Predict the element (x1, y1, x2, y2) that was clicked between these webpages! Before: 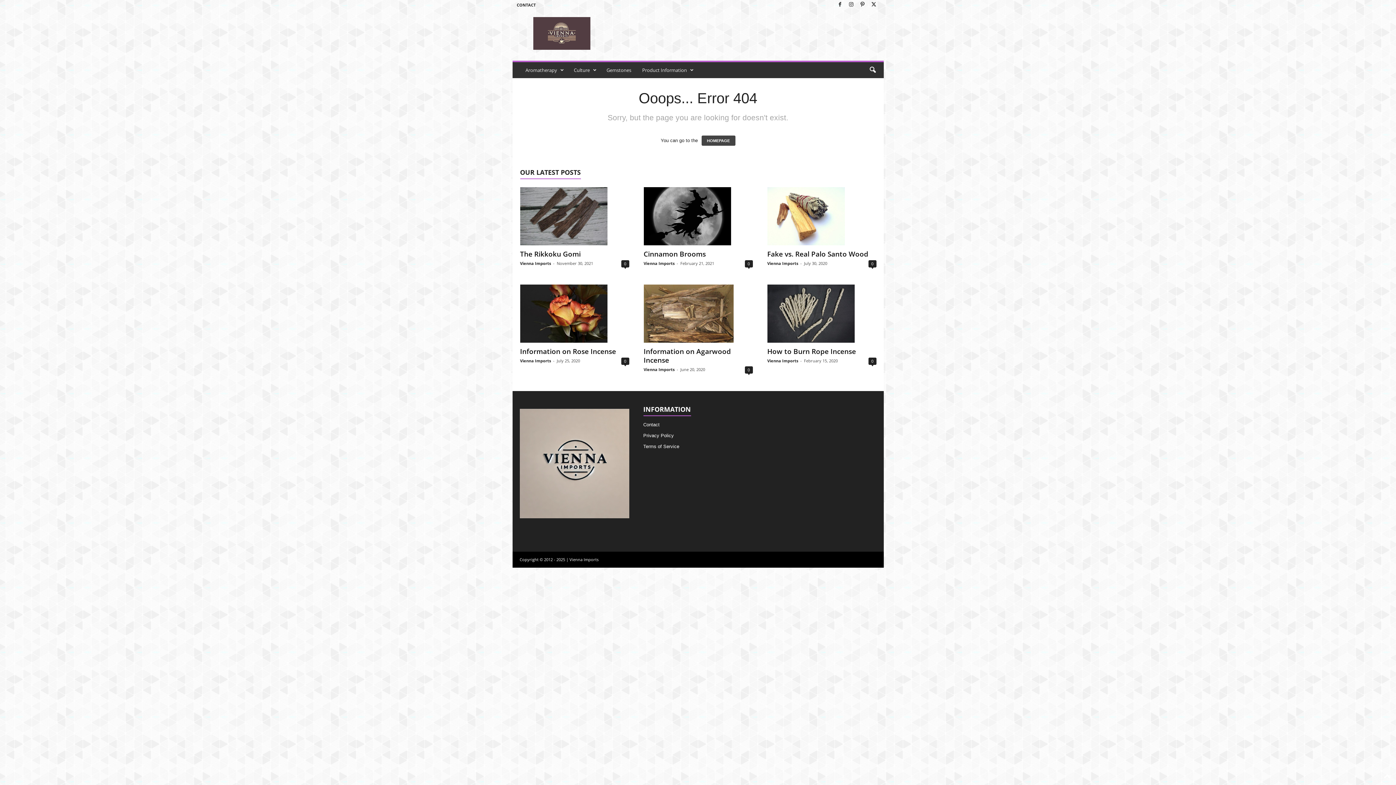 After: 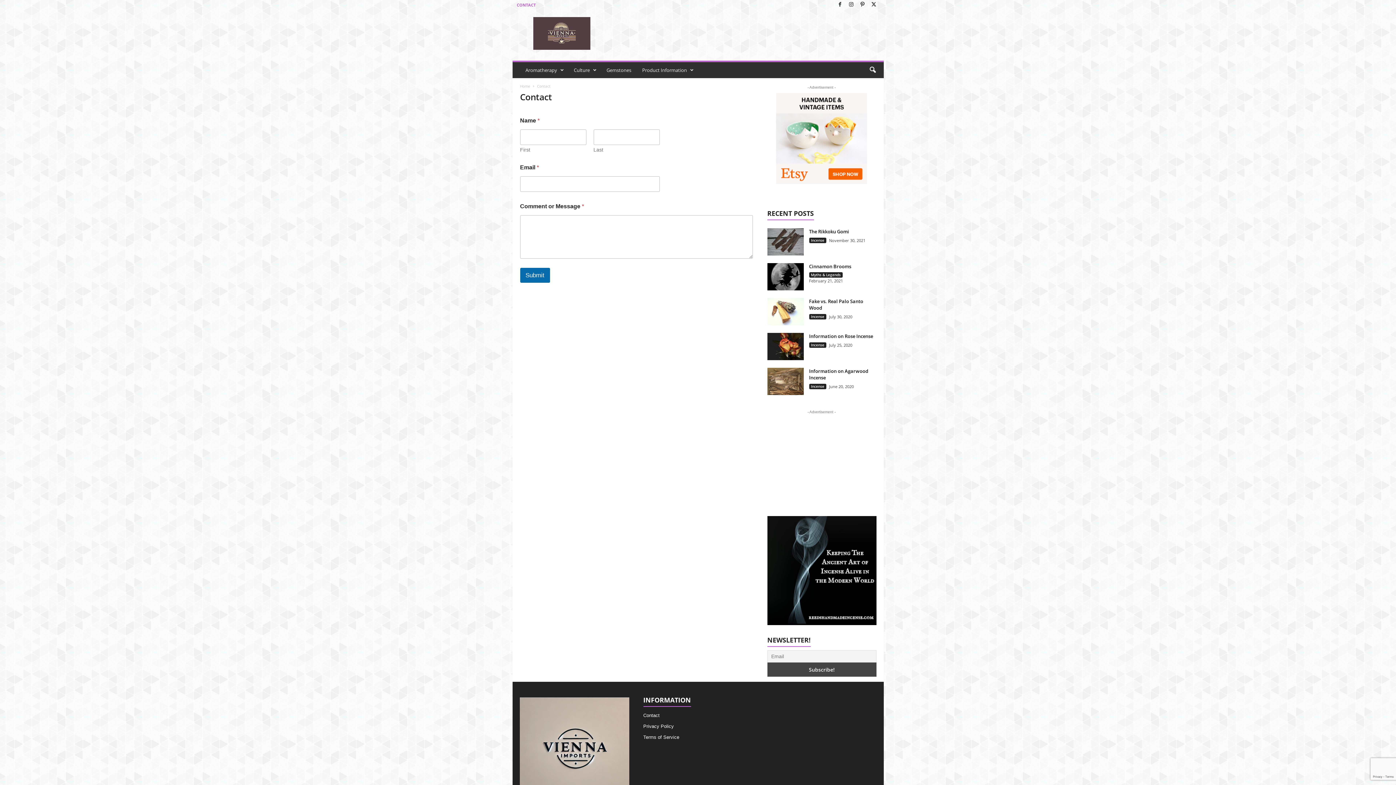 Action: label: CONTACT bbox: (516, 2, 535, 7)